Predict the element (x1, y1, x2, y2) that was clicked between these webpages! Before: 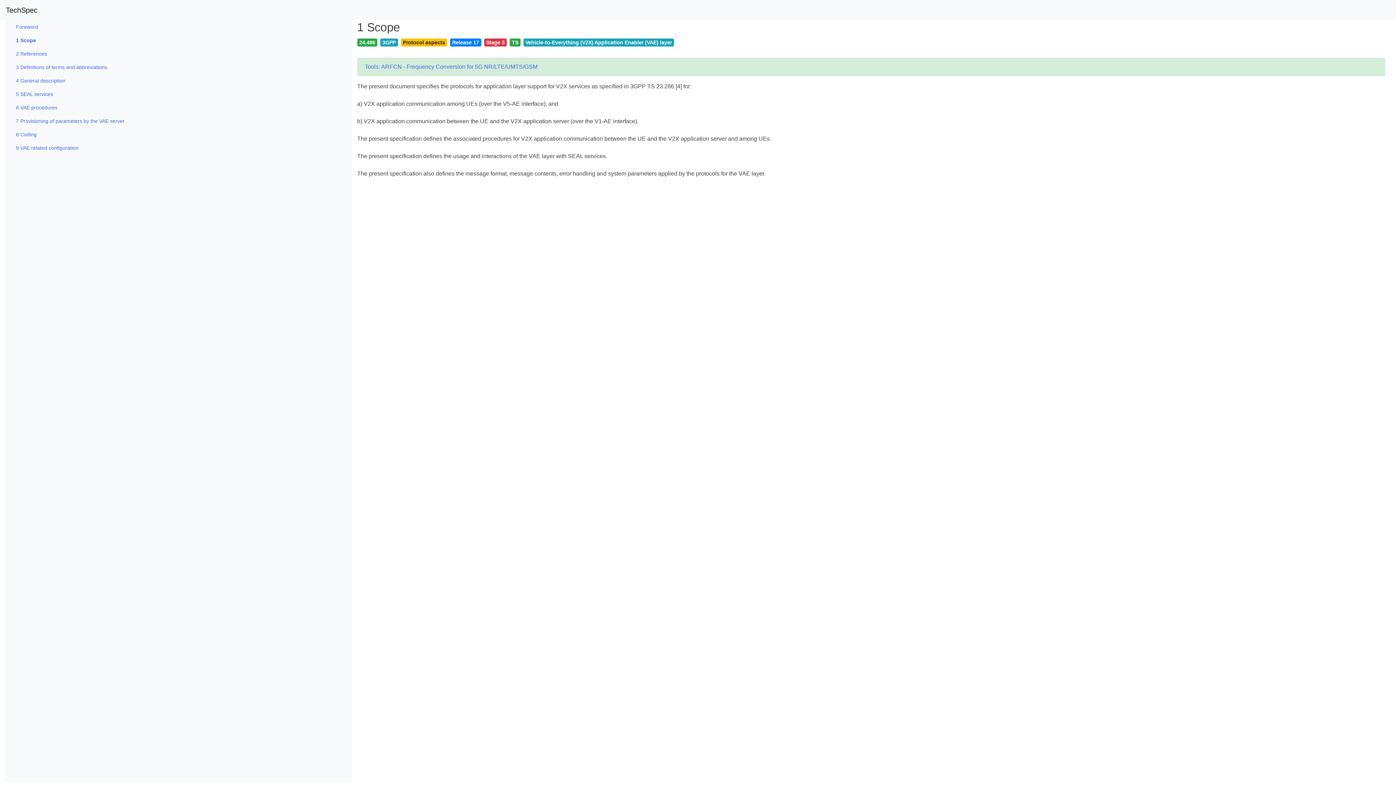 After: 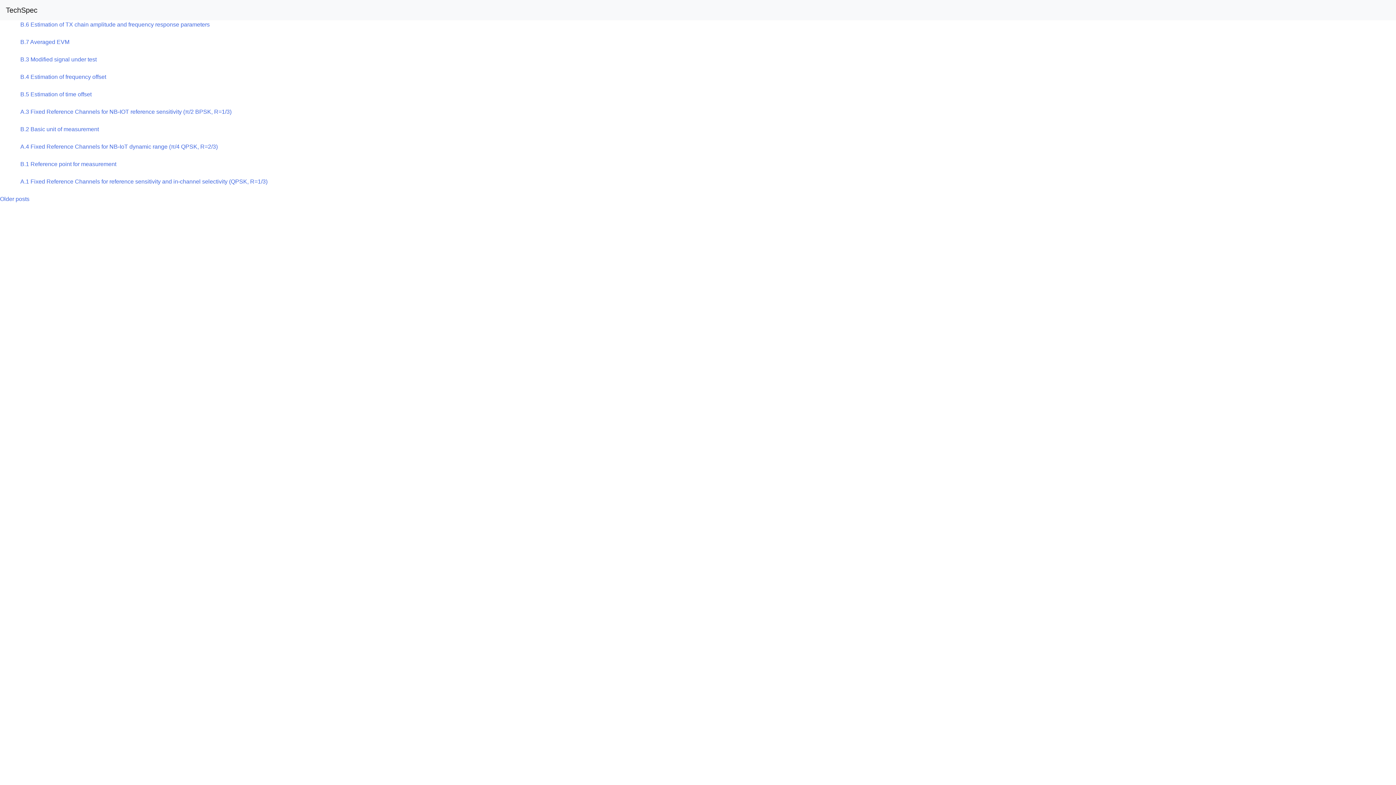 Action: bbox: (5, 2, 37, 17) label: TechSpec